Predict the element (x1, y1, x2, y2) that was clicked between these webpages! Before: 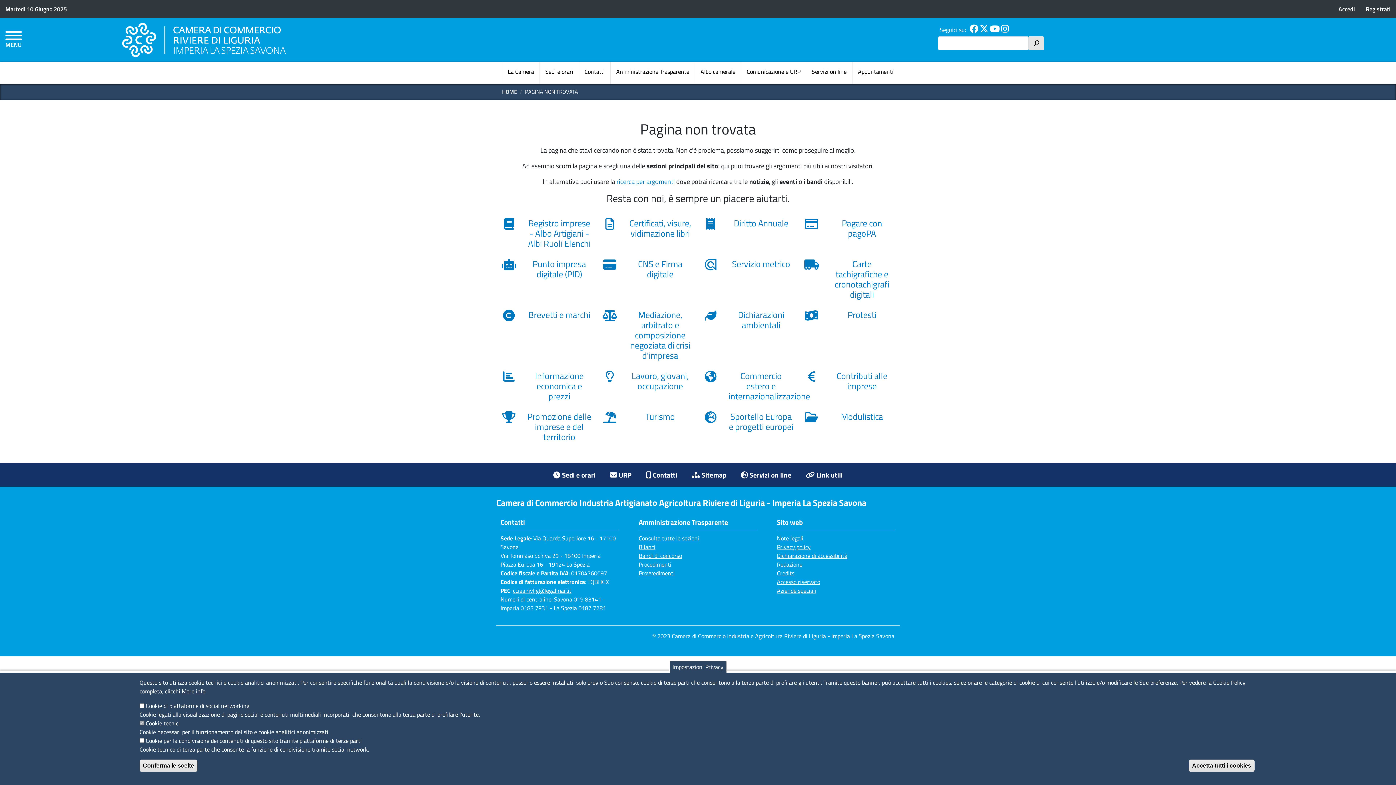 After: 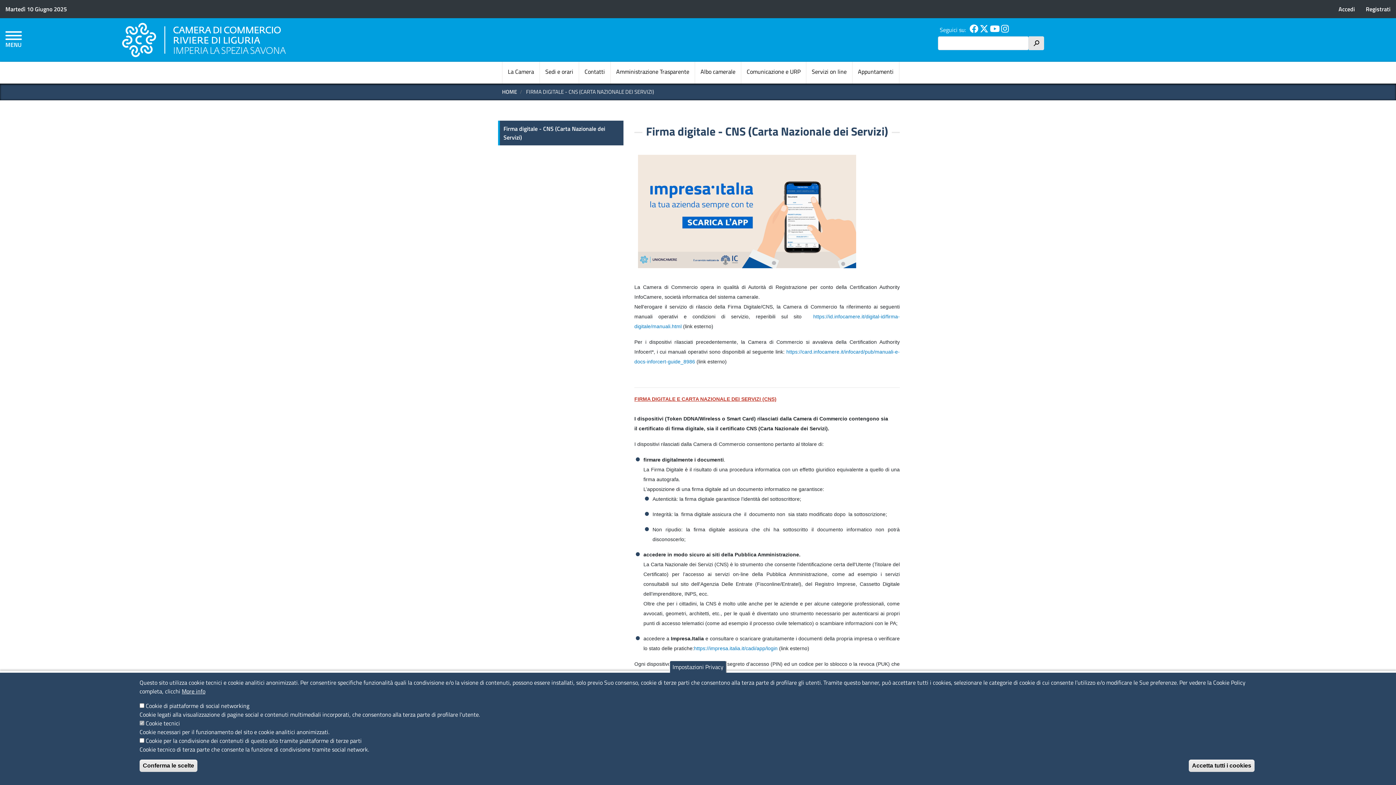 Action: bbox: (602, 258, 692, 282) label: CNS e Firma digitale